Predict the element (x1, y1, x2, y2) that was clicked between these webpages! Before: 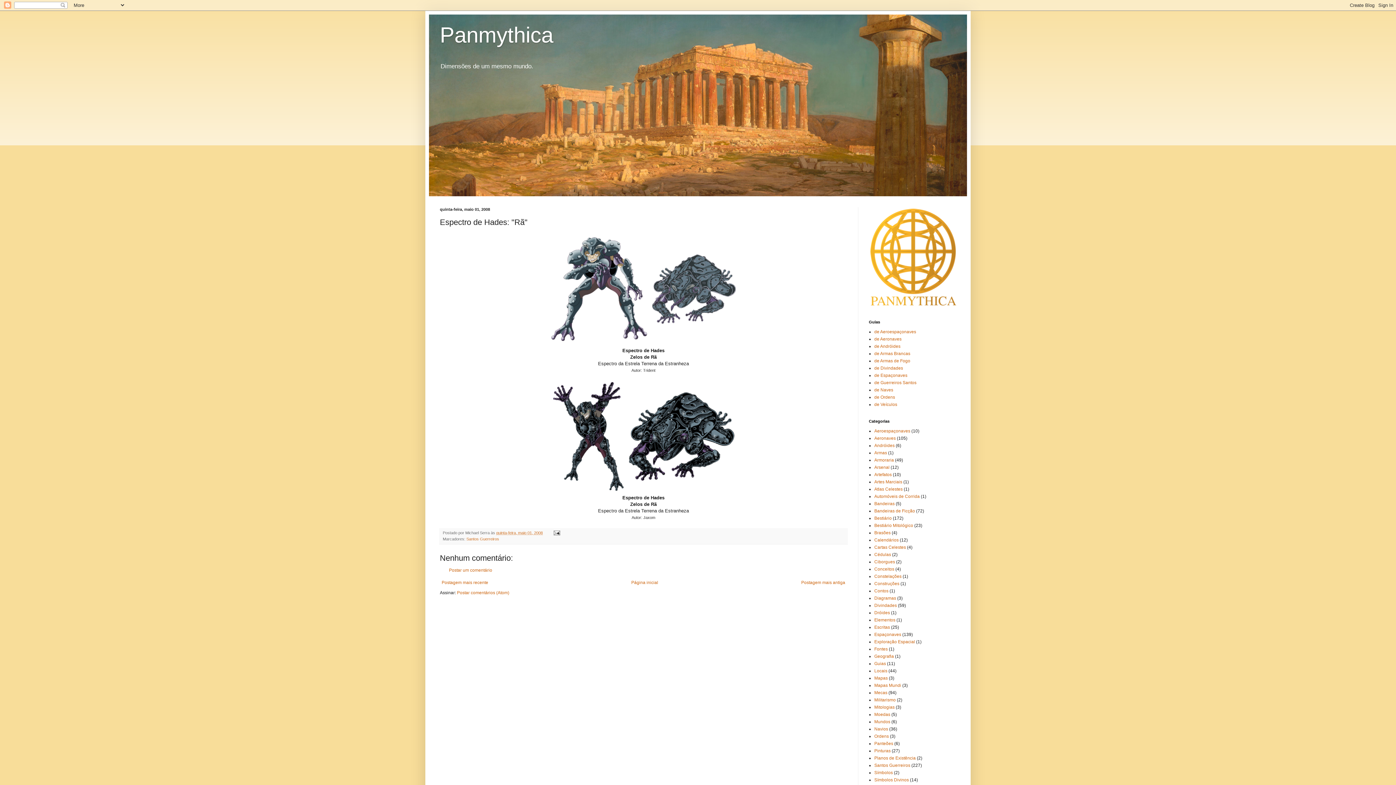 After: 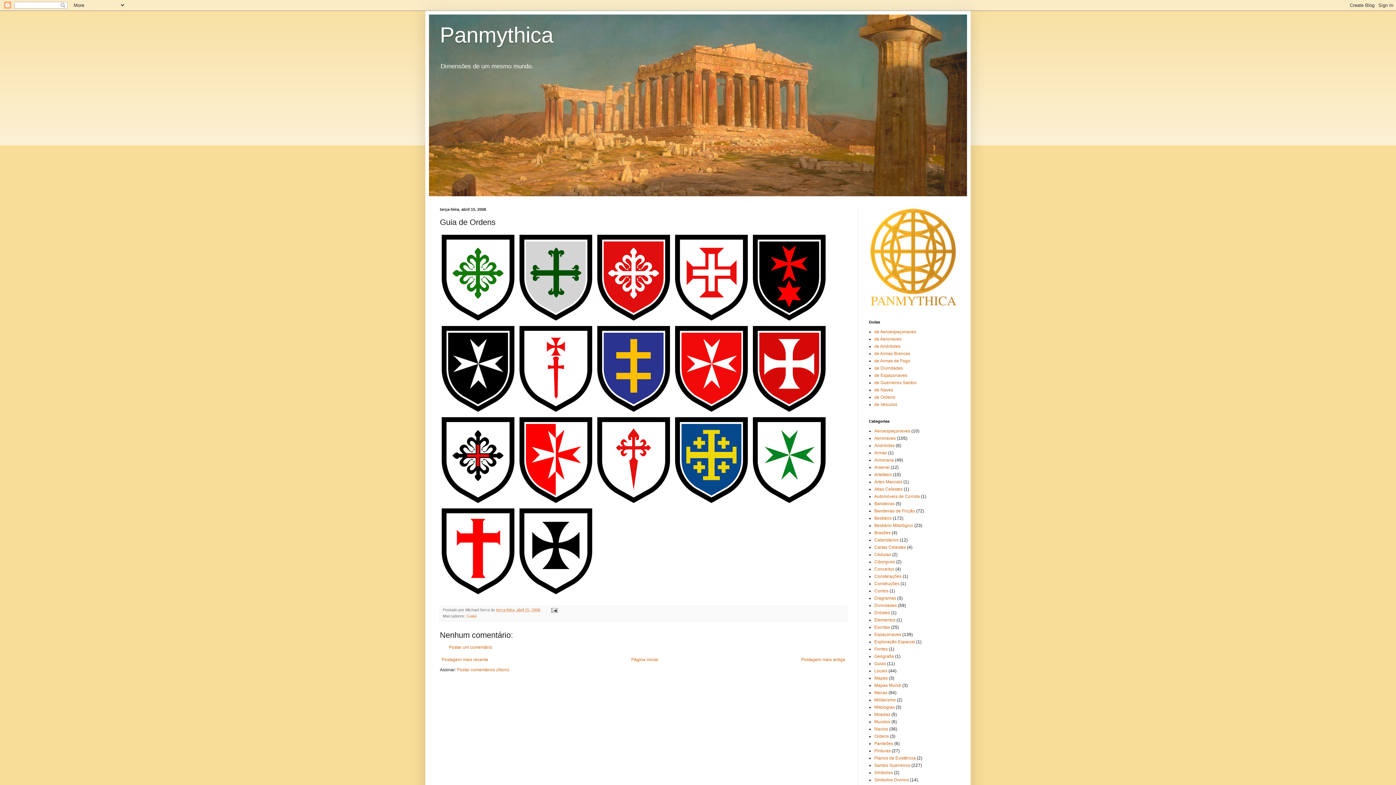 Action: bbox: (874, 394, 895, 400) label: de Ordens